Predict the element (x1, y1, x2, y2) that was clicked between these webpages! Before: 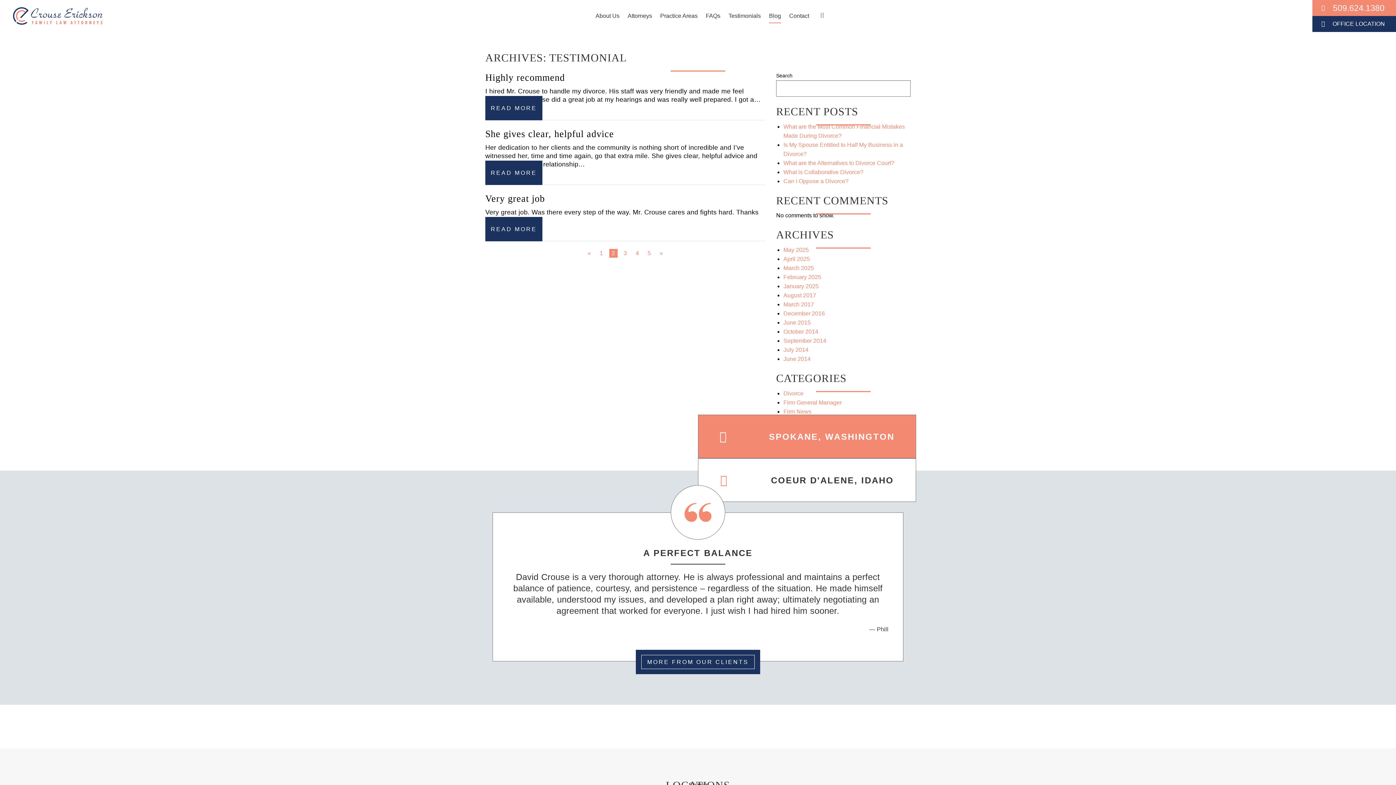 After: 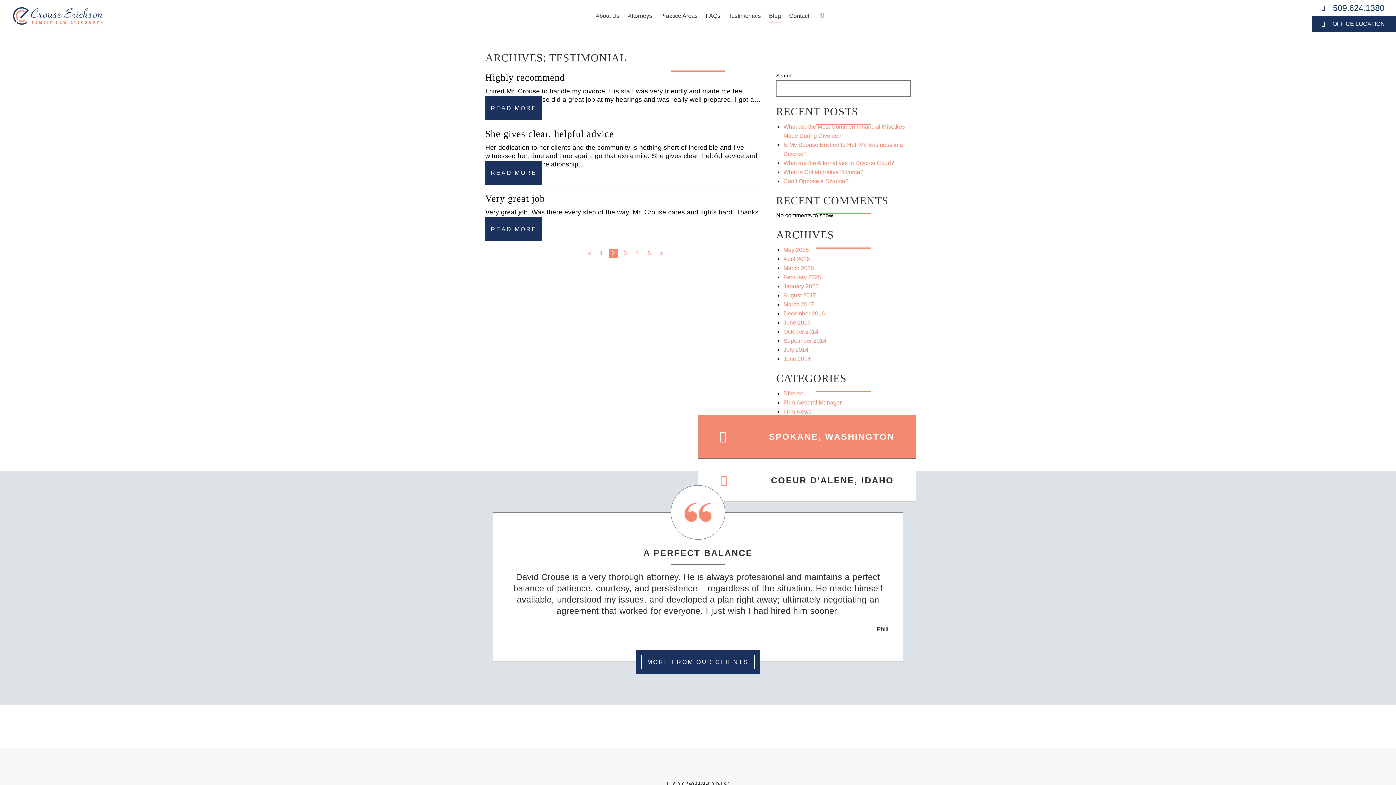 Action: label: 509.624.1380 bbox: (1312, 0, 1396, 16)